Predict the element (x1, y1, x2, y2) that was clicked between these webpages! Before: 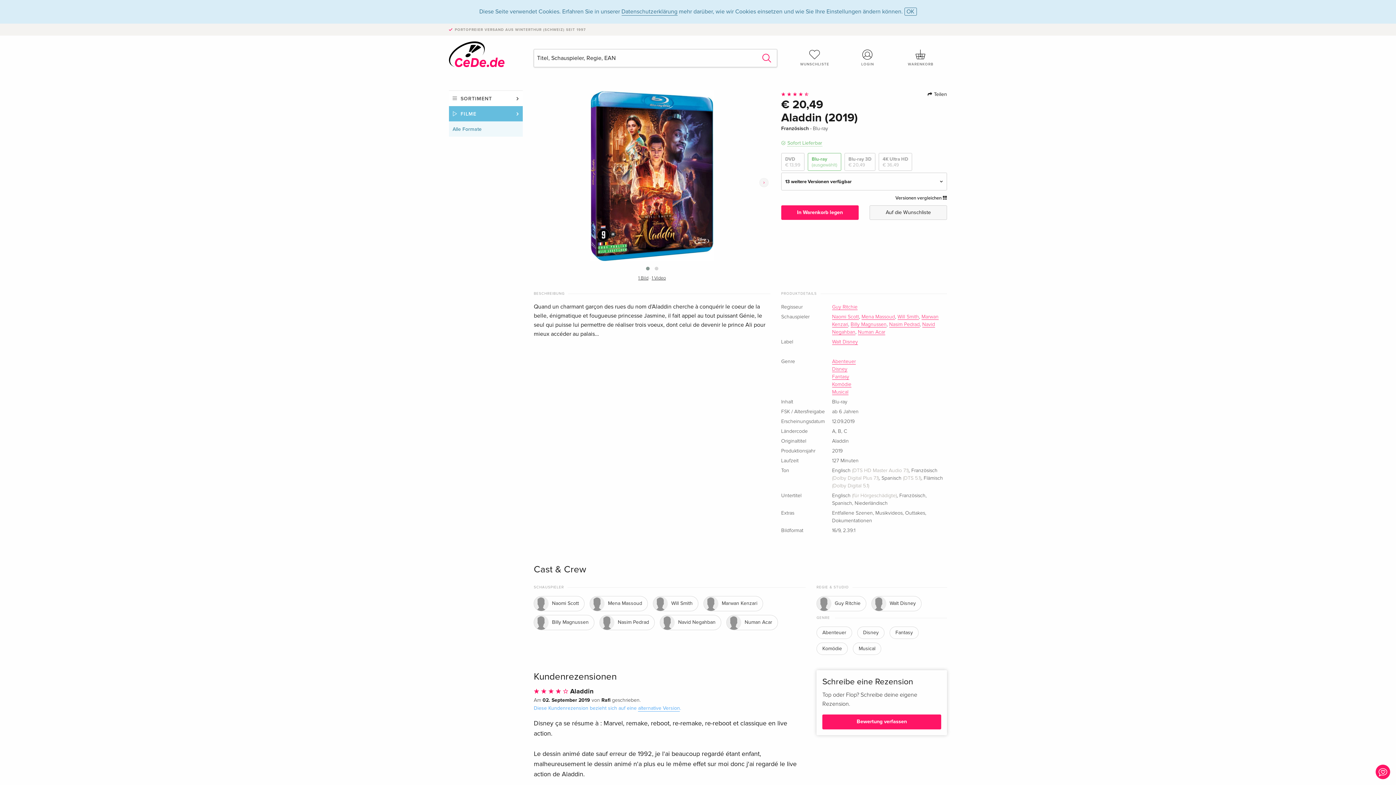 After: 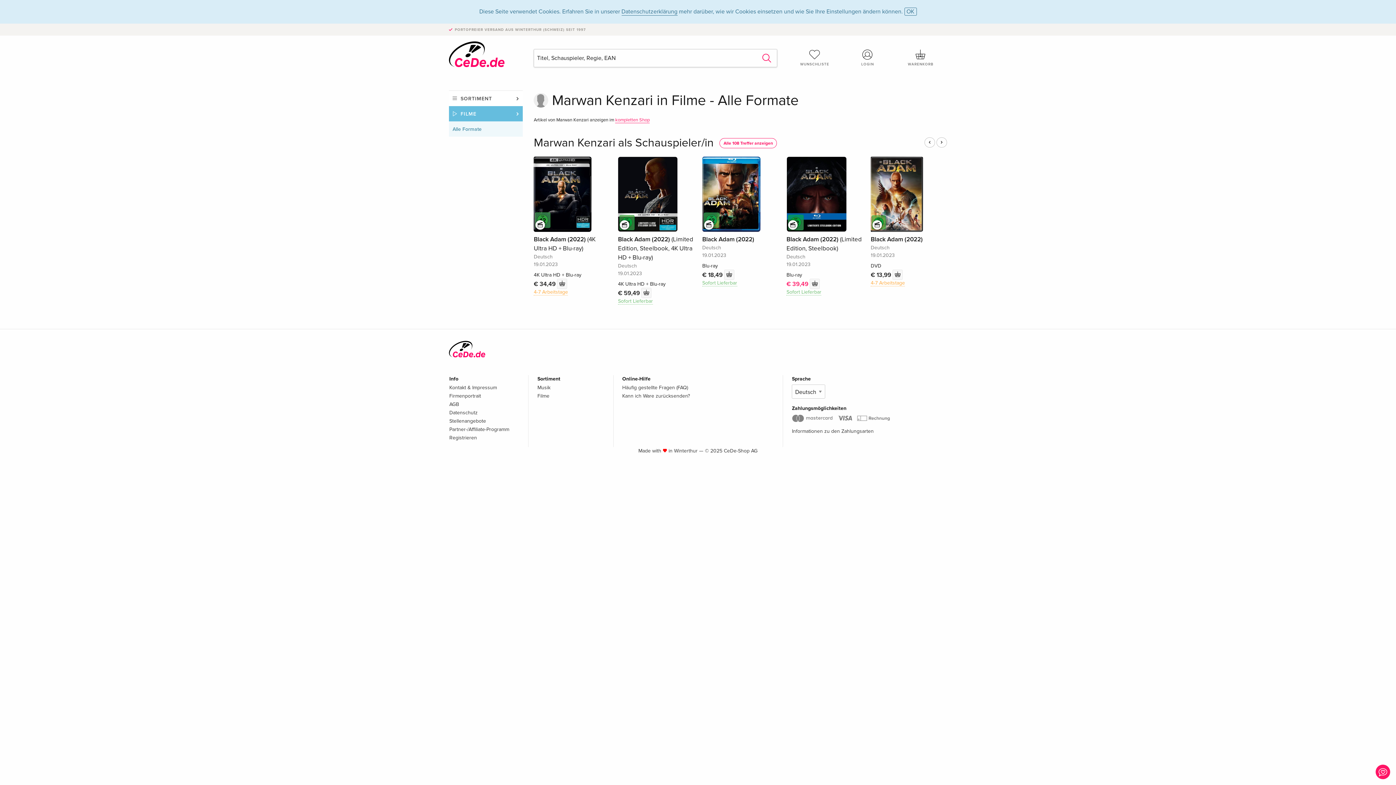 Action: label:  Marwan Kenzari bbox: (704, 596, 763, 611)